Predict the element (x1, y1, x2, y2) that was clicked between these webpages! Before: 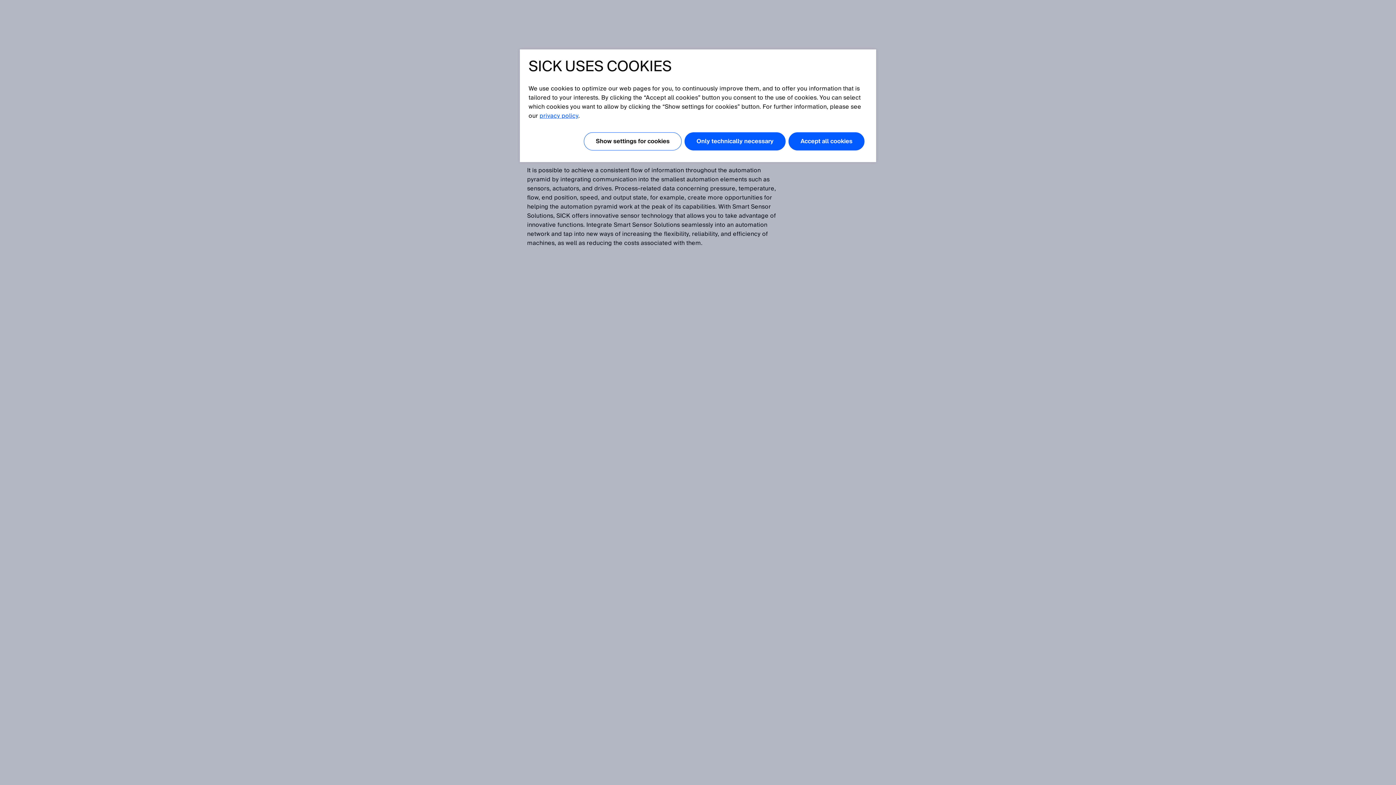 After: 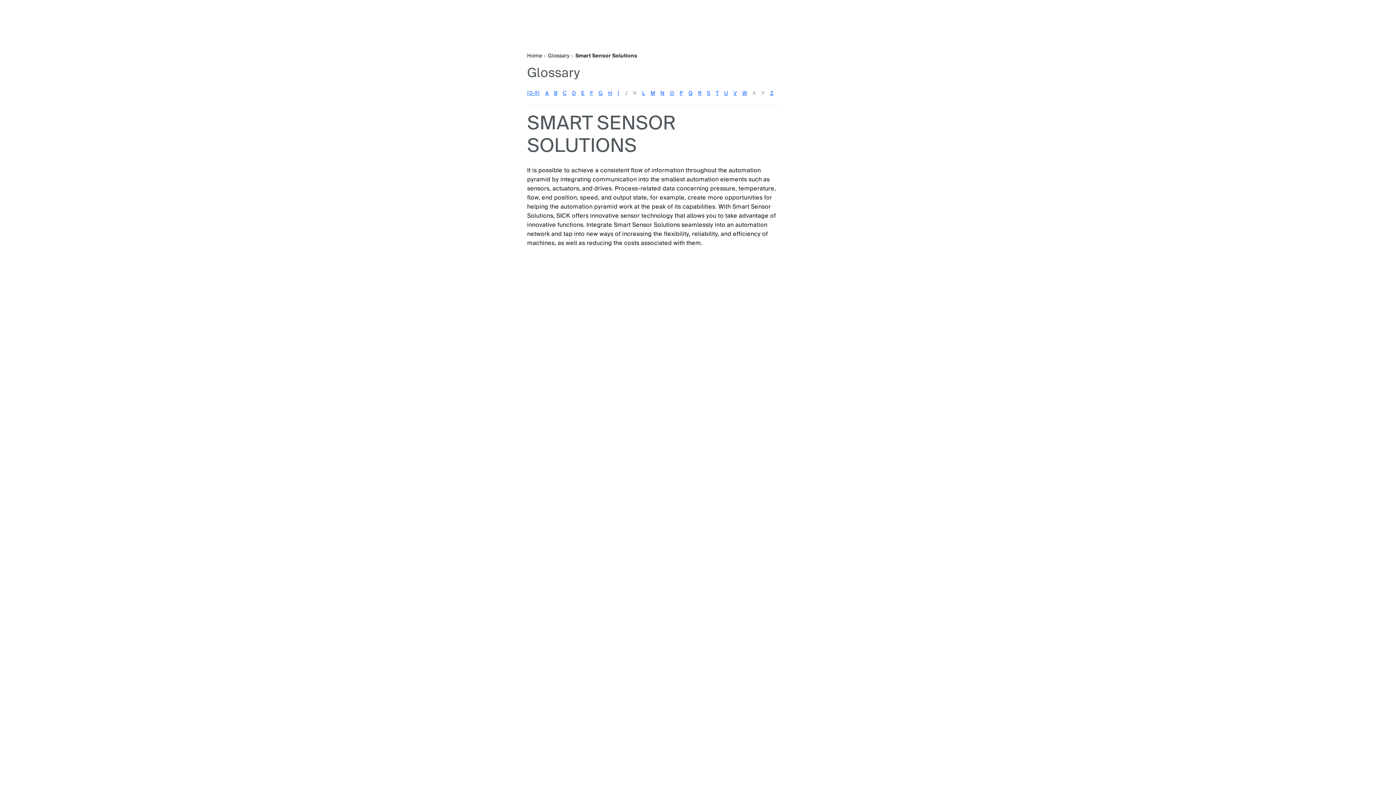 Action: bbox: (684, 132, 785, 150) label: Only technically necessary